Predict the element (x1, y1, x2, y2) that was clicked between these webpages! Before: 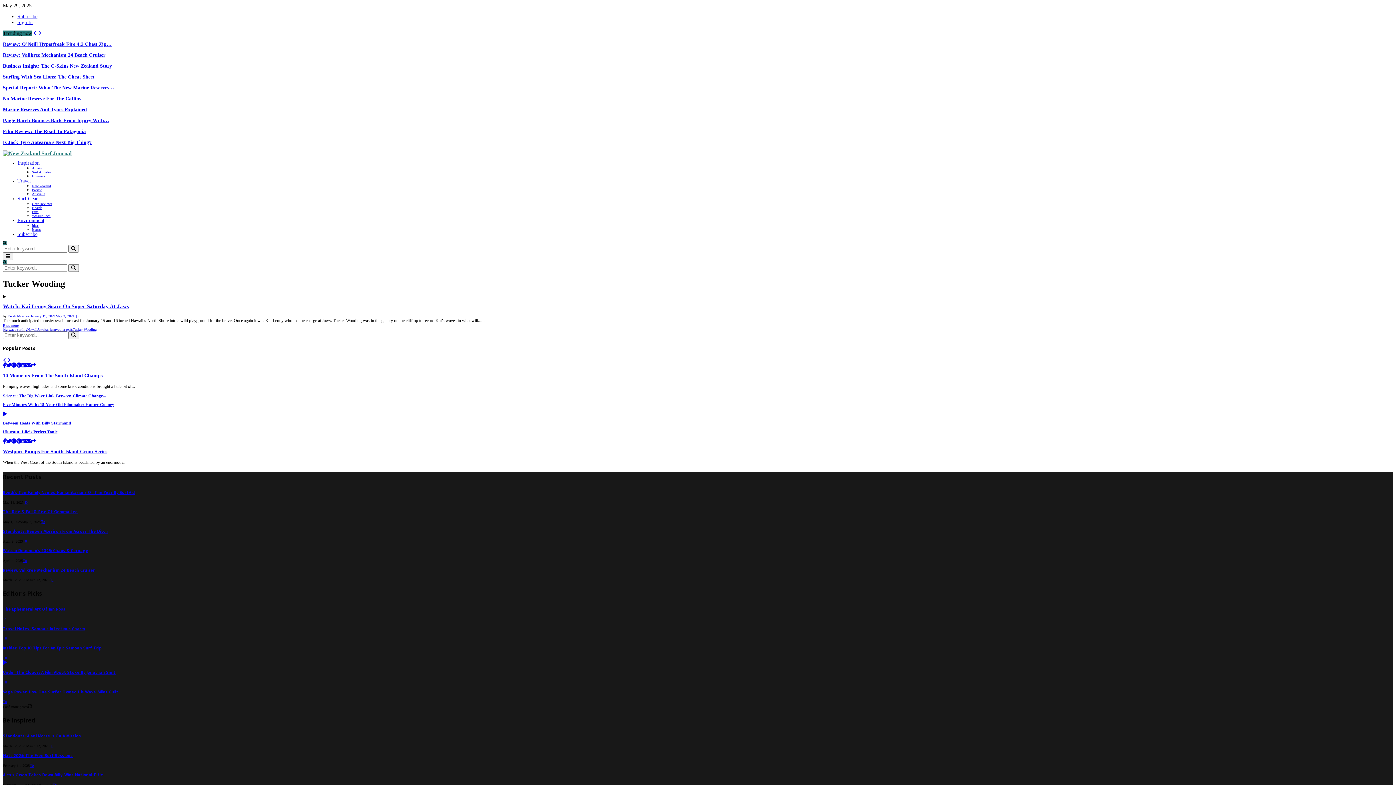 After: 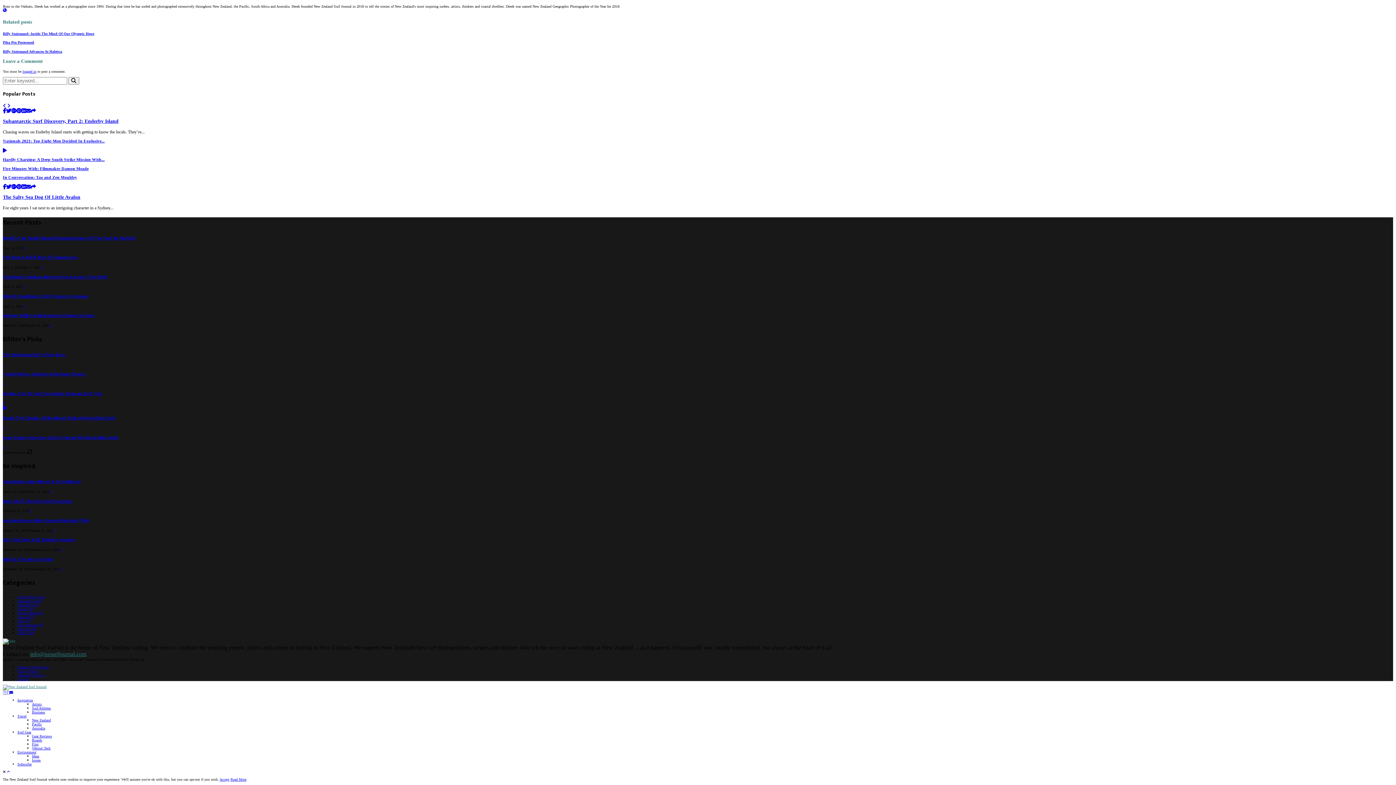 Action: label: 0 bbox: (53, 783, 57, 787)